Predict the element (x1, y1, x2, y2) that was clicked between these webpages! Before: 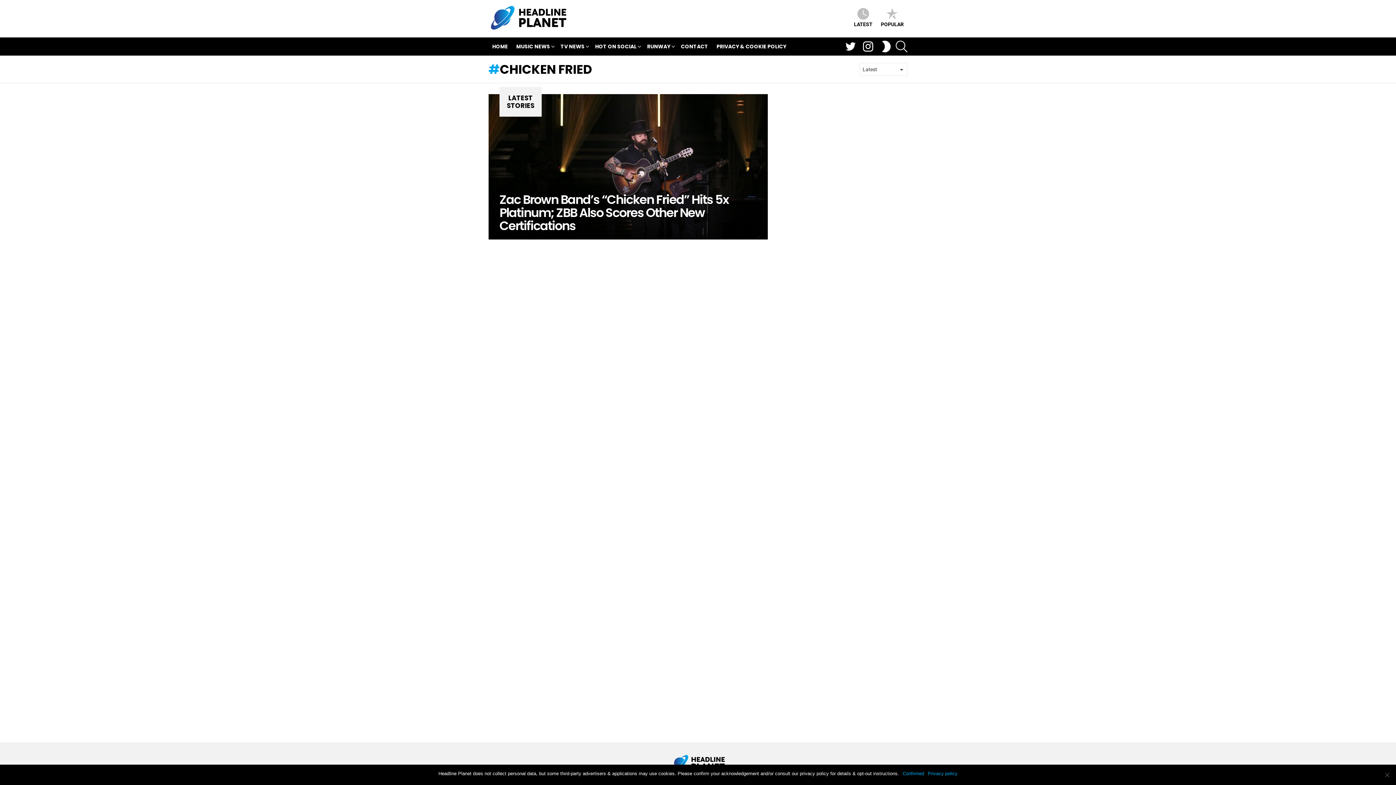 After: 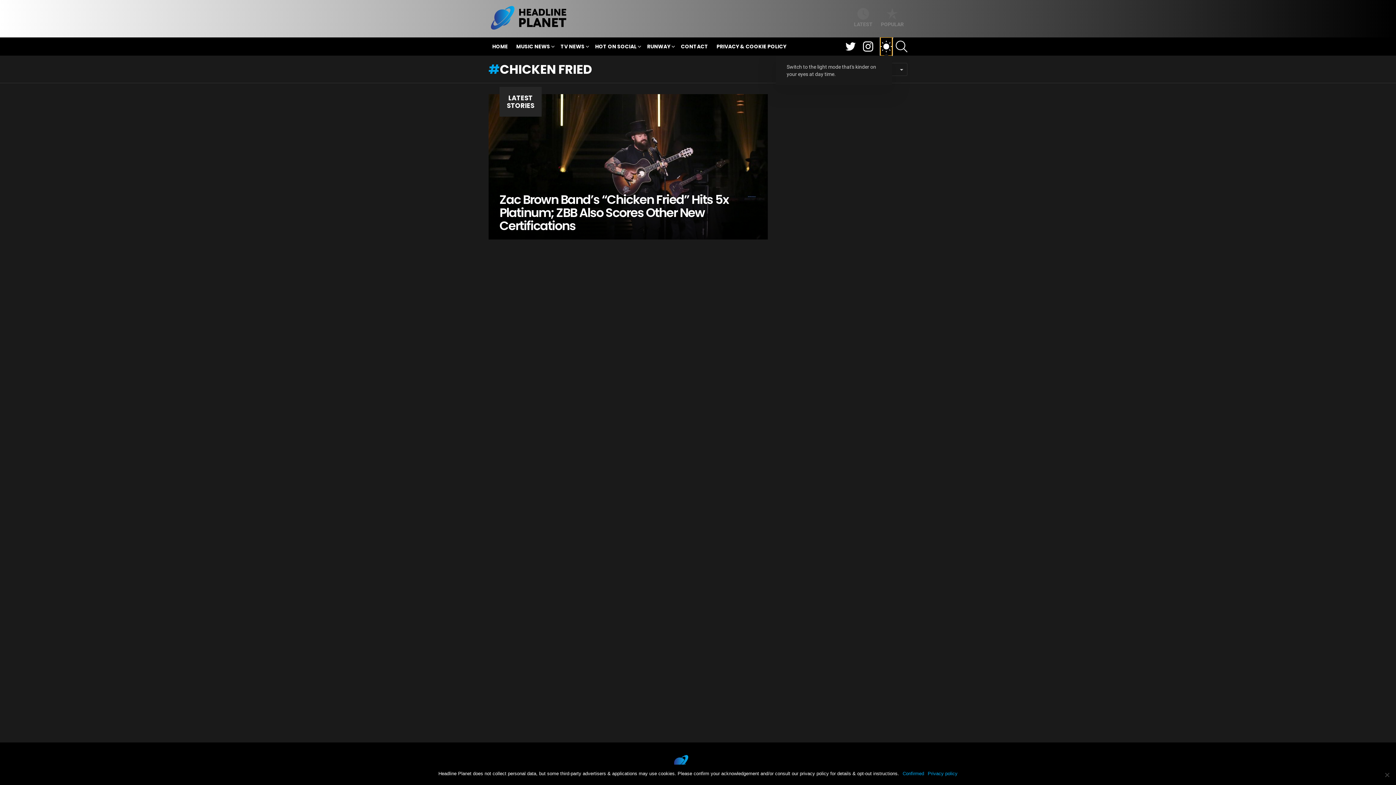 Action: bbox: (880, 37, 892, 55) label: SWITCH SKIN